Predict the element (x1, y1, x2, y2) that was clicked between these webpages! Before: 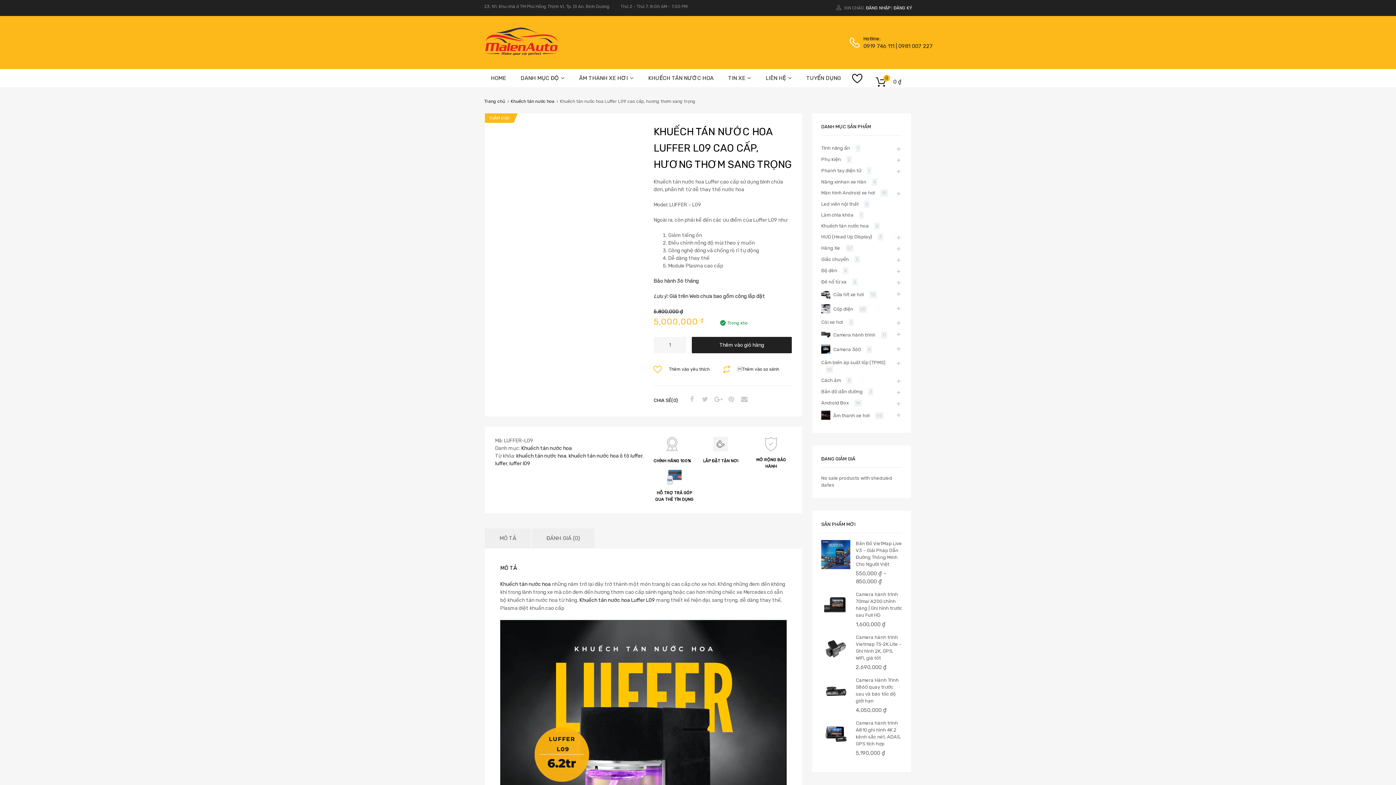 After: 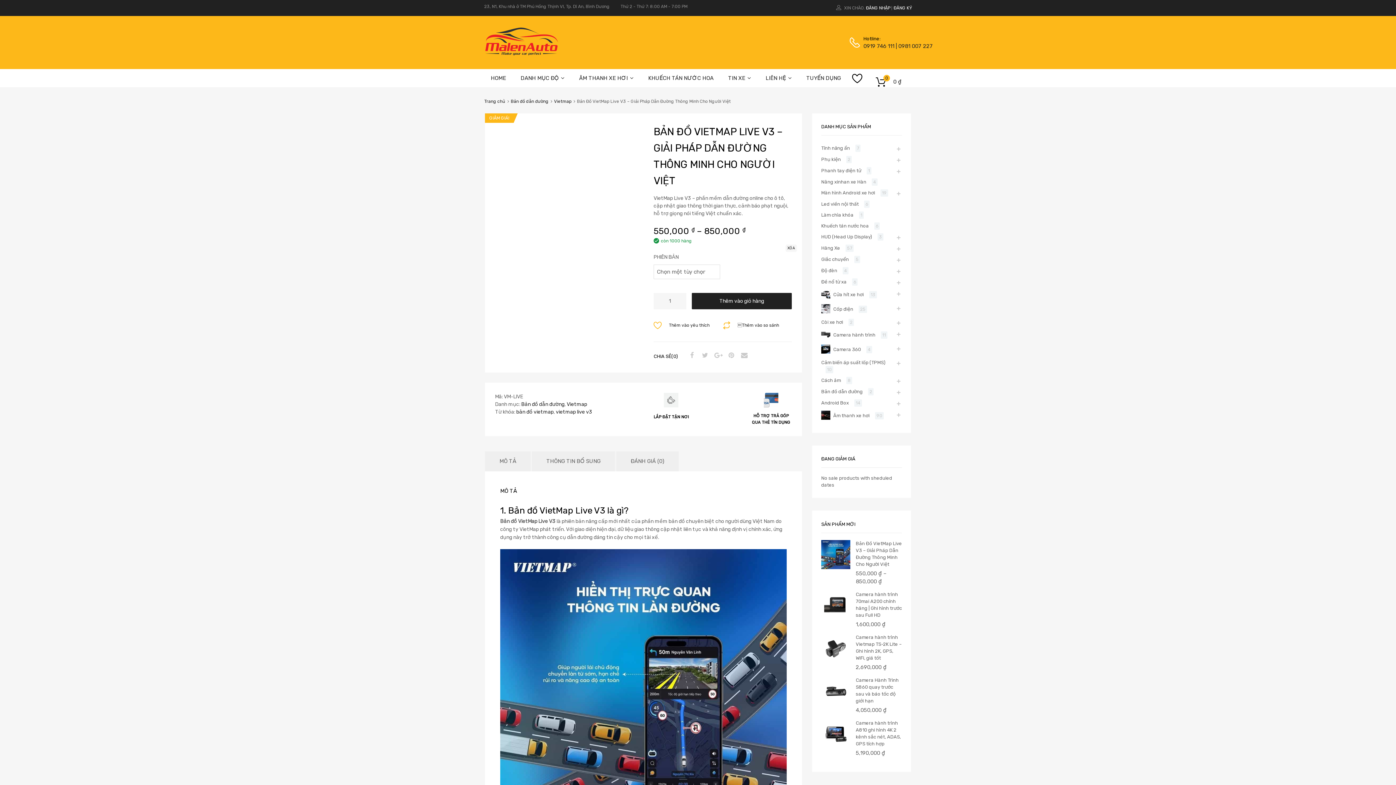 Action: bbox: (821, 565, 850, 570)